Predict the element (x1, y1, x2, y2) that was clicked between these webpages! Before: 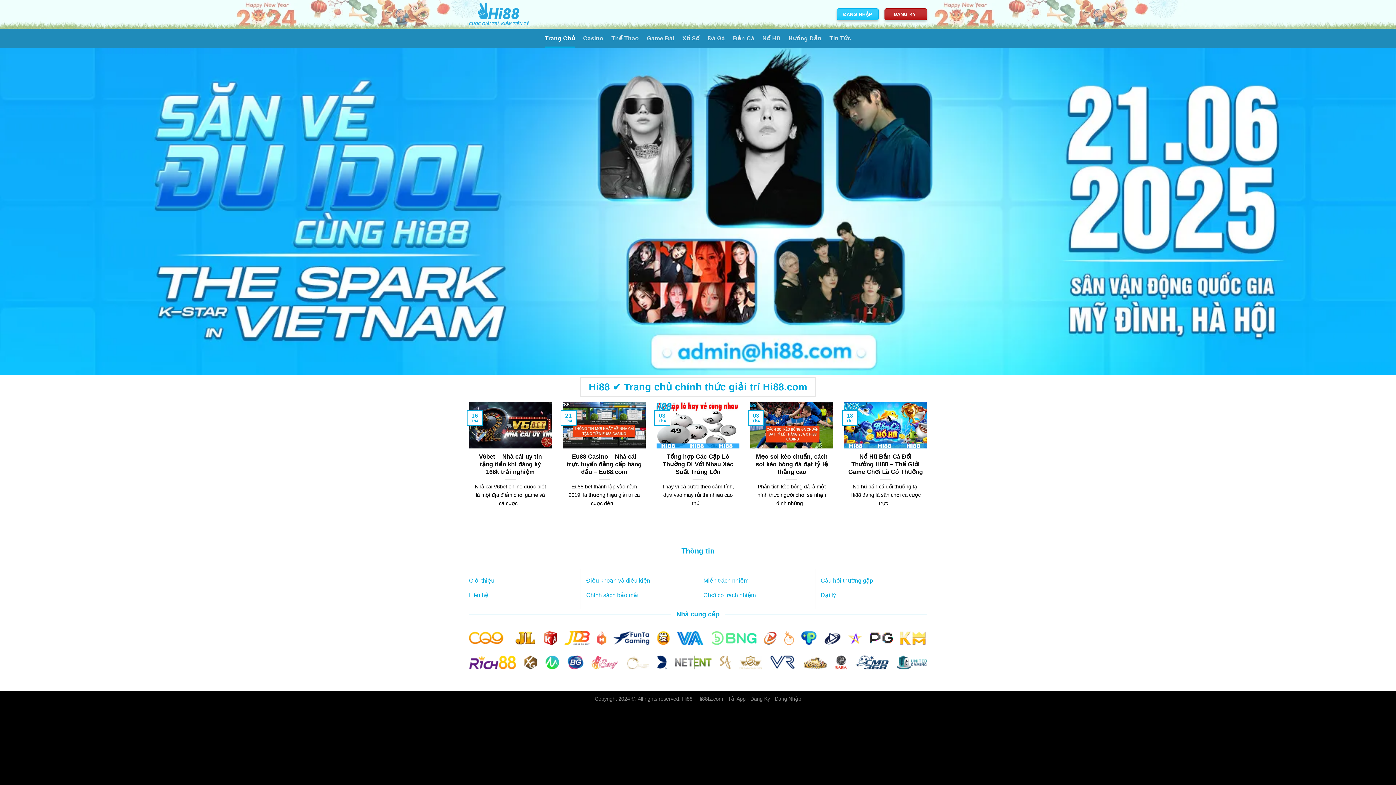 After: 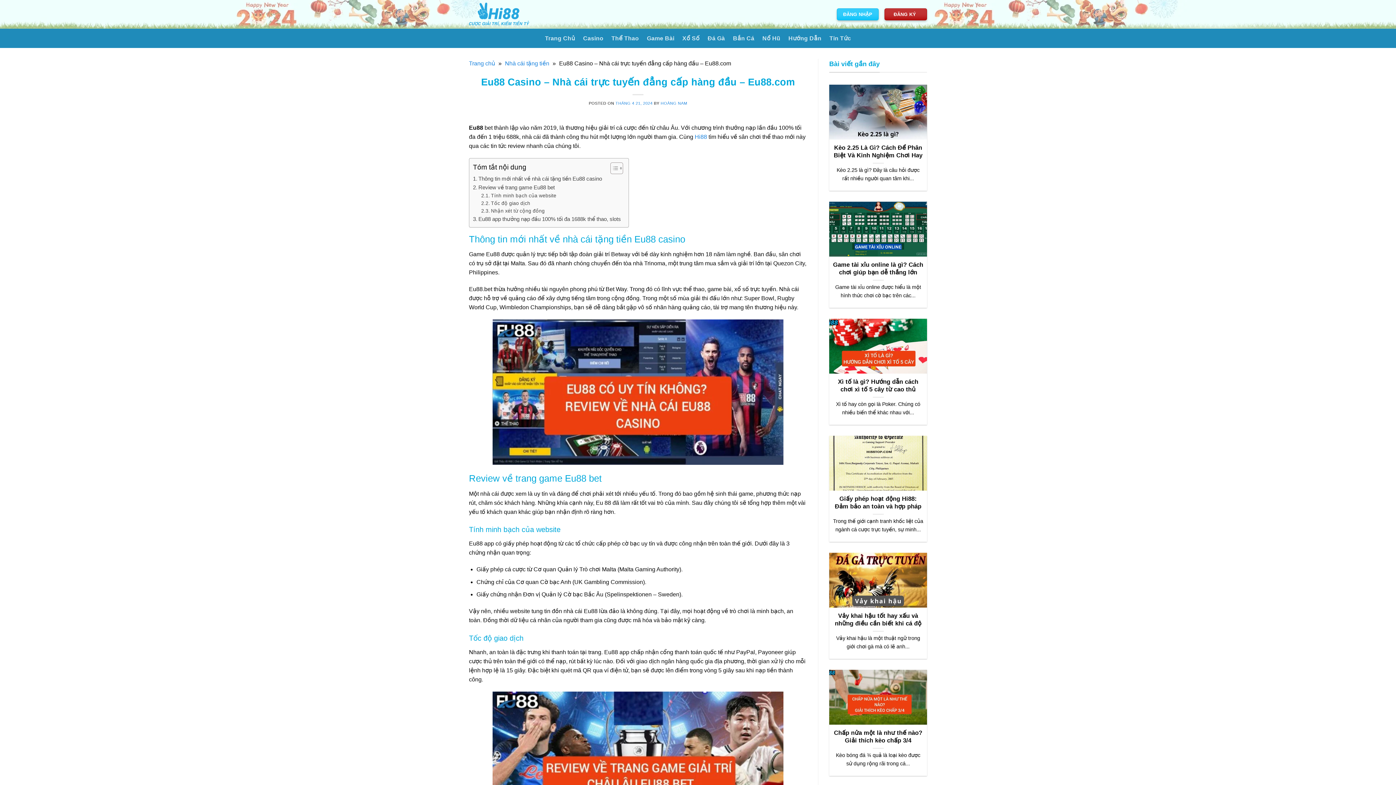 Action: label: Eu88 Casino – Nhà cái trực tuyến đẳng cấp hàng đầu – Eu88.com bbox: (566, 453, 642, 475)